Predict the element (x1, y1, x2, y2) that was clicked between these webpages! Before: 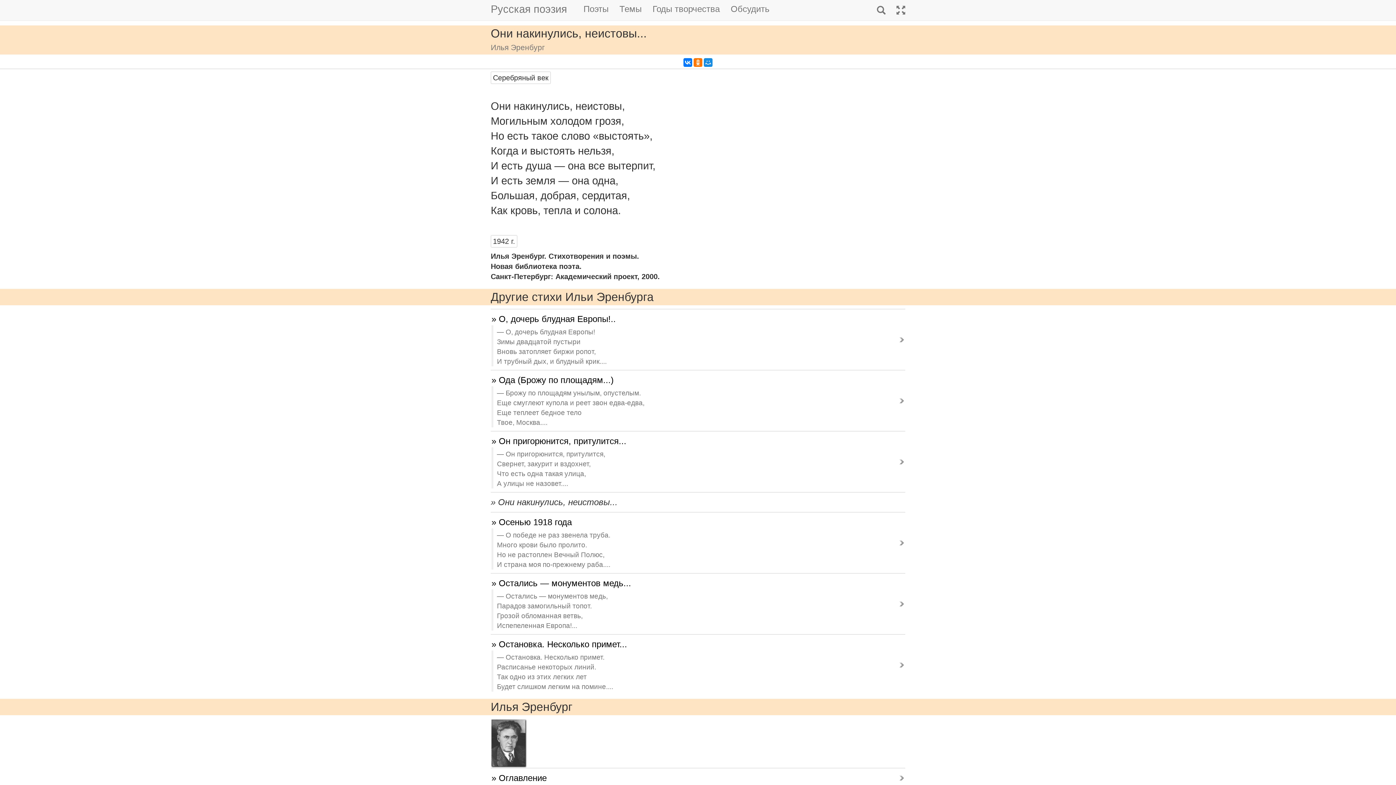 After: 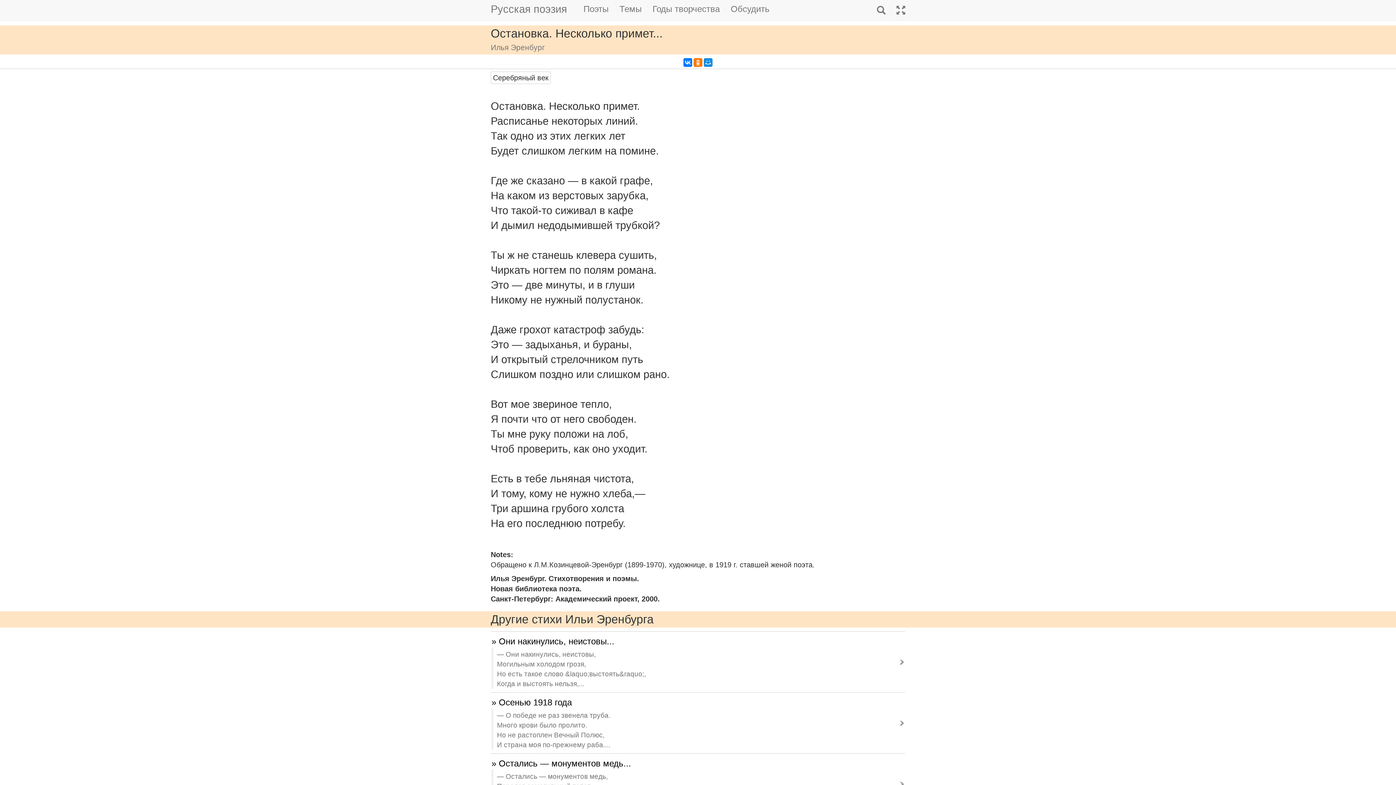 Action: bbox: (490, 638, 905, 692) label: » Остановка. Несколько примет...

Остановка. Несколько примет.
Расписанье некоторых линий.
Так одно из этих легких лет
Будет слишком легким на помине....